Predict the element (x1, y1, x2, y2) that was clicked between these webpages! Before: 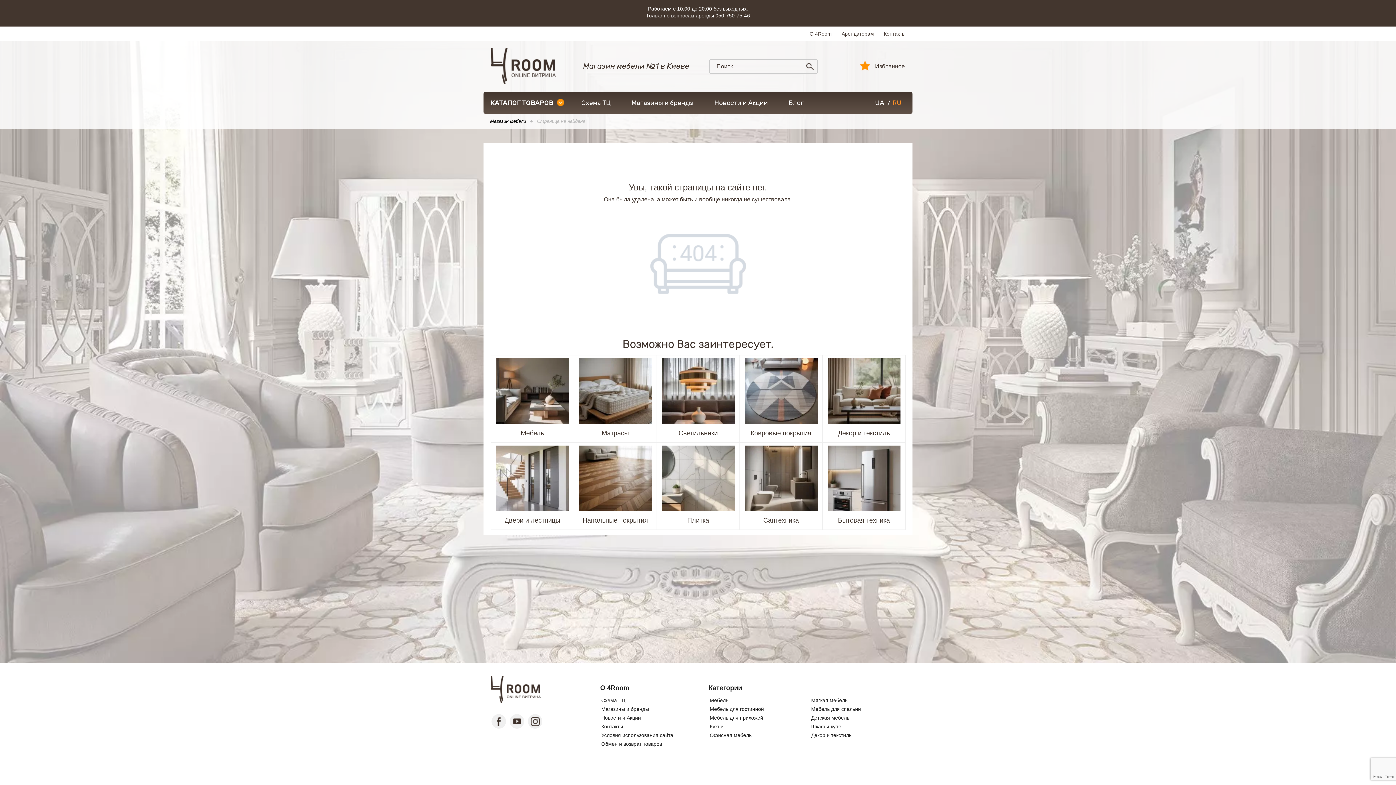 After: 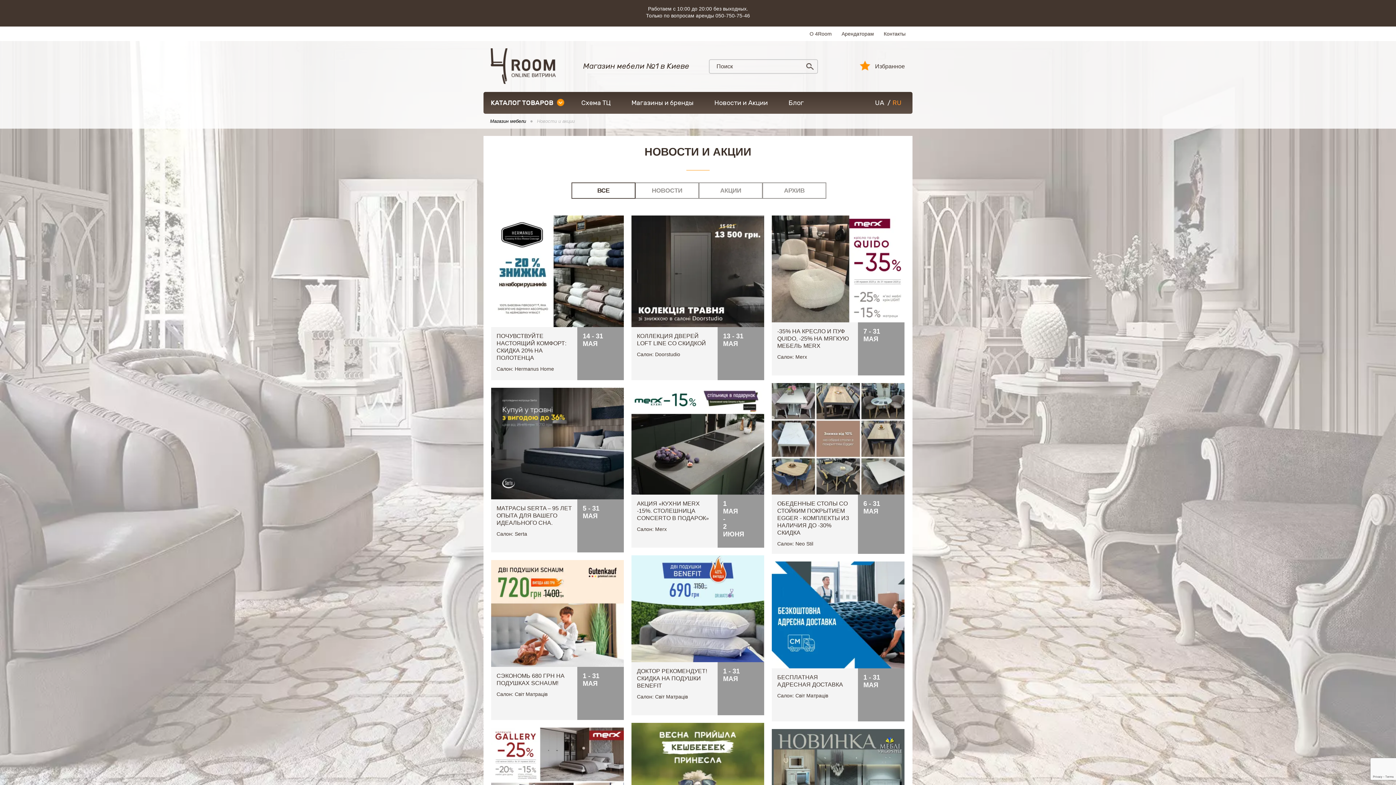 Action: label: Новости и Акции bbox: (601, 715, 641, 721)